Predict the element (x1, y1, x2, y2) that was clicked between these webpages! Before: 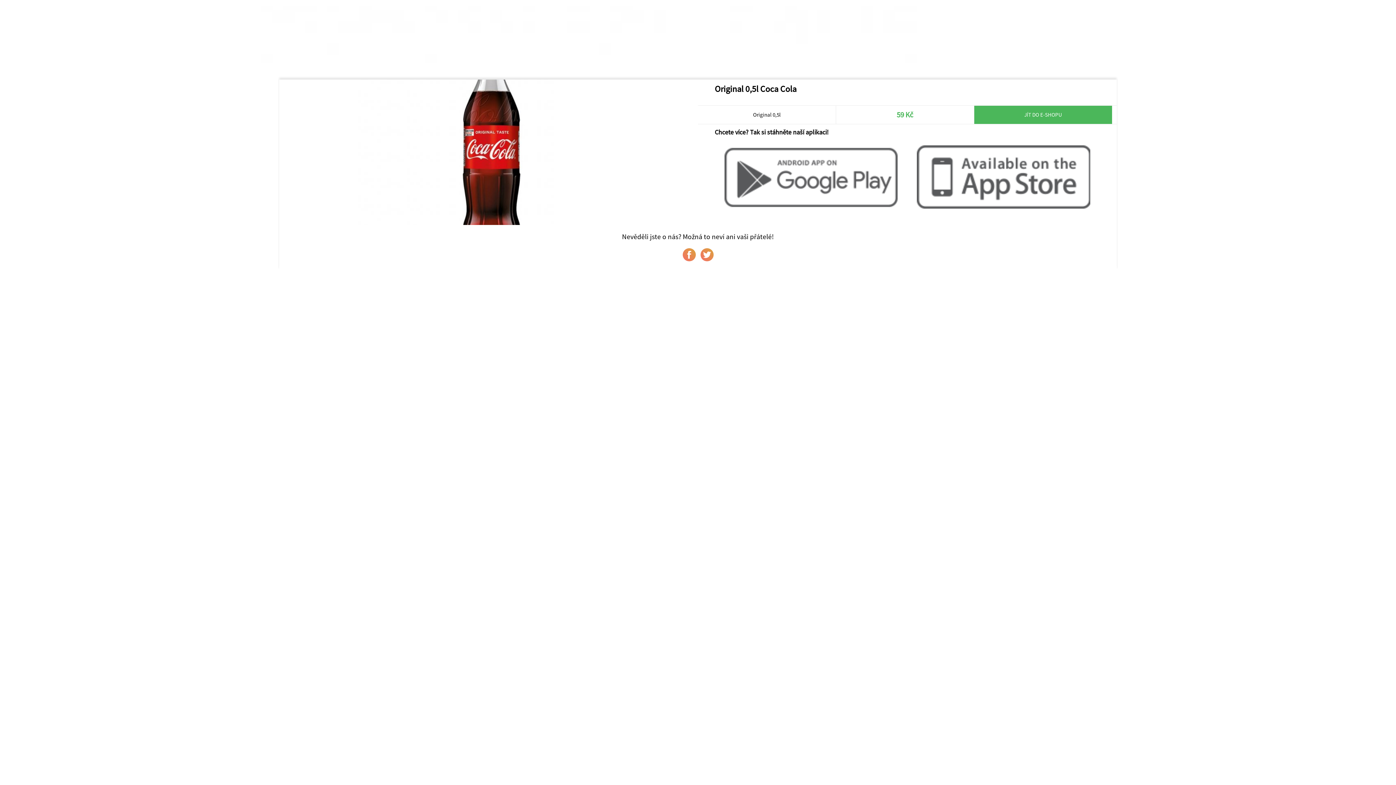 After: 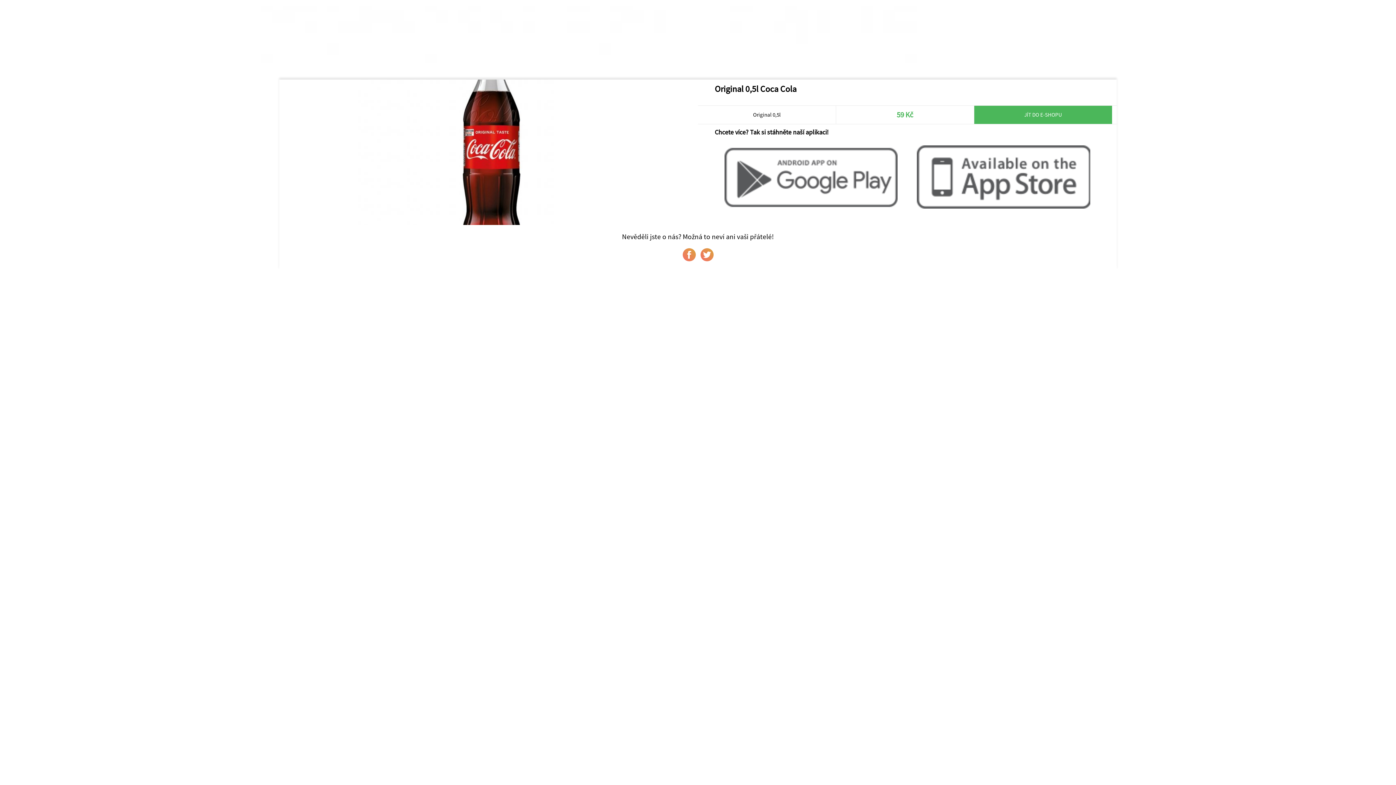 Action: bbox: (700, 248, 713, 261)